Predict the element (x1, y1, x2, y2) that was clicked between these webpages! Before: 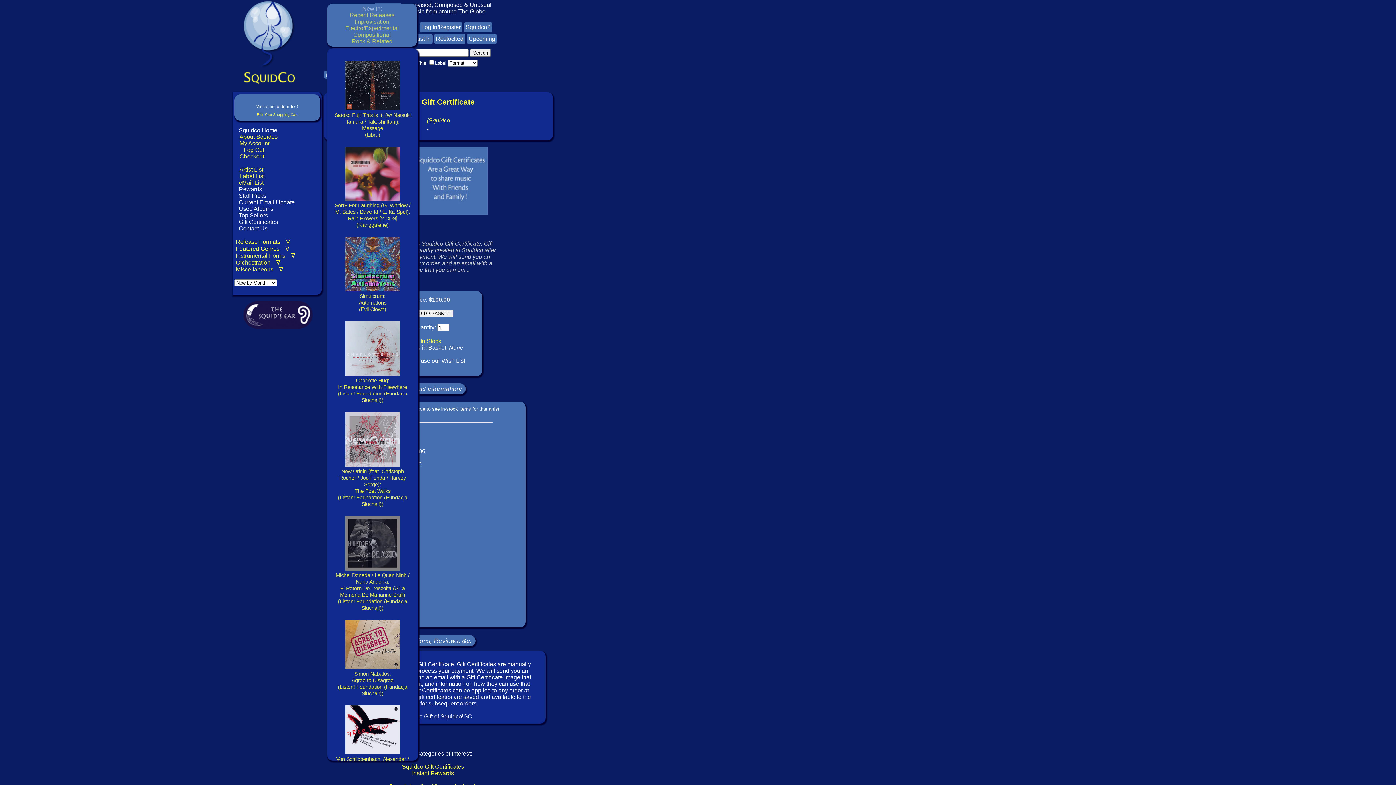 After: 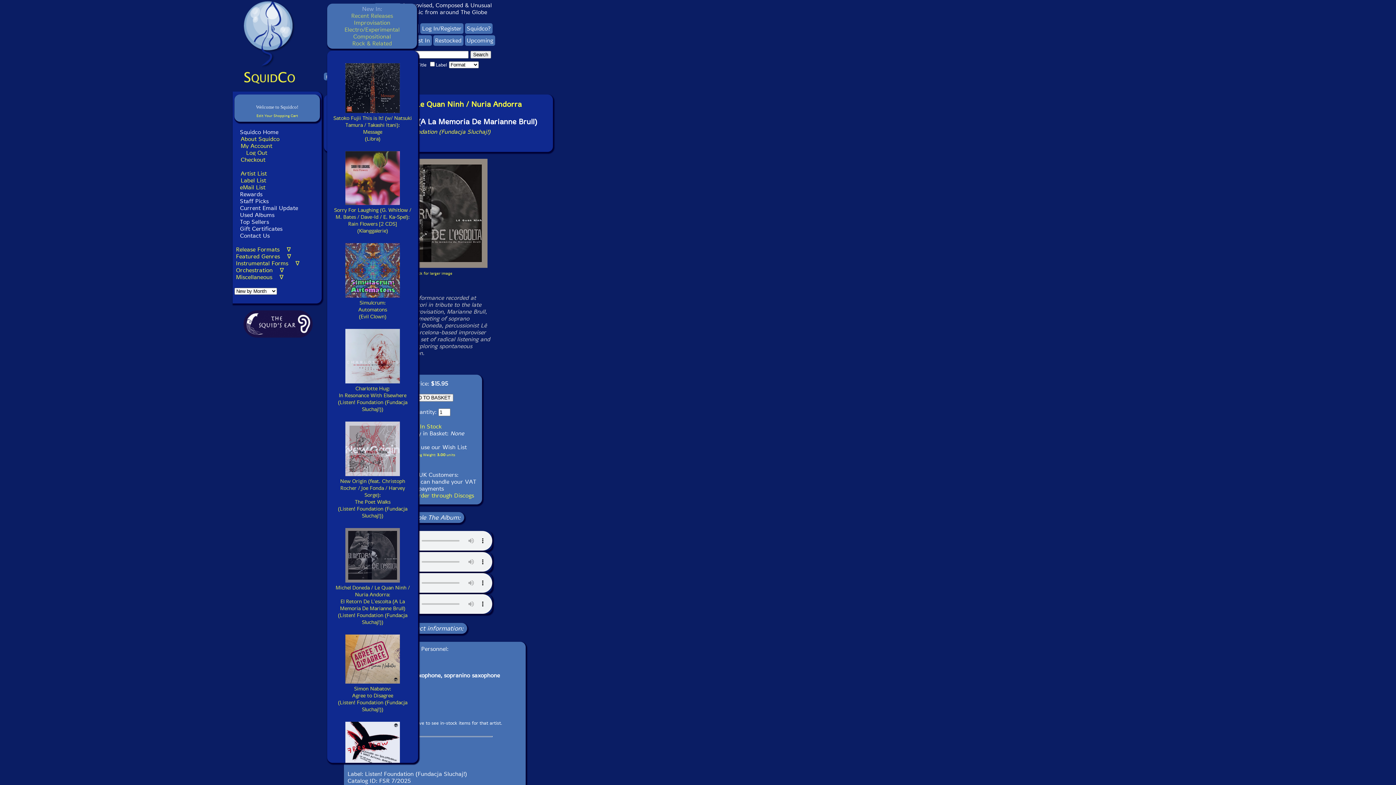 Action: label: 
Michel Doneda / Le Quan Ninh / Nuria Andorra:
El Retorn De L'escolta (A La Memoria De Marianne Brull)
(Listen! Foundation (Fundacja Sluchaj!)) bbox: (335, 566, 409, 611)